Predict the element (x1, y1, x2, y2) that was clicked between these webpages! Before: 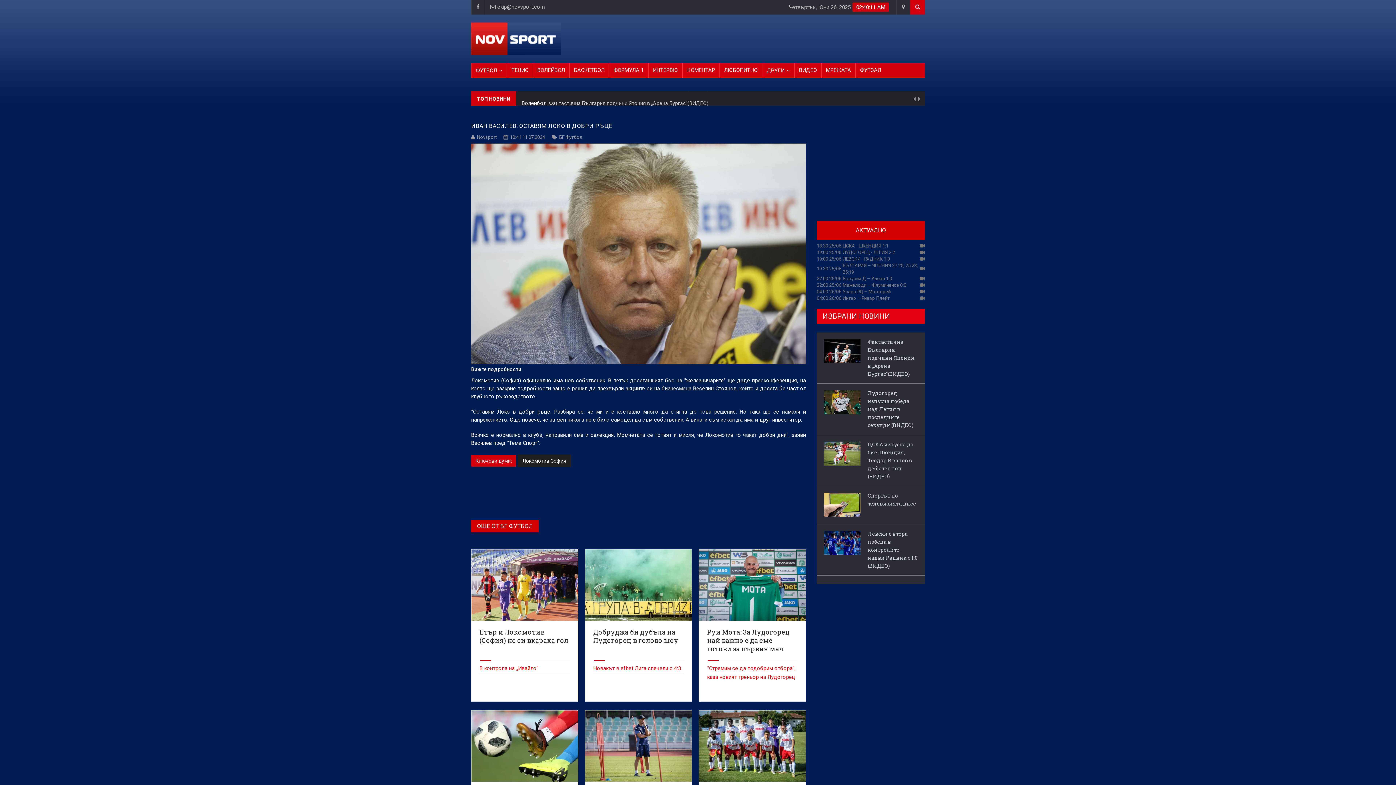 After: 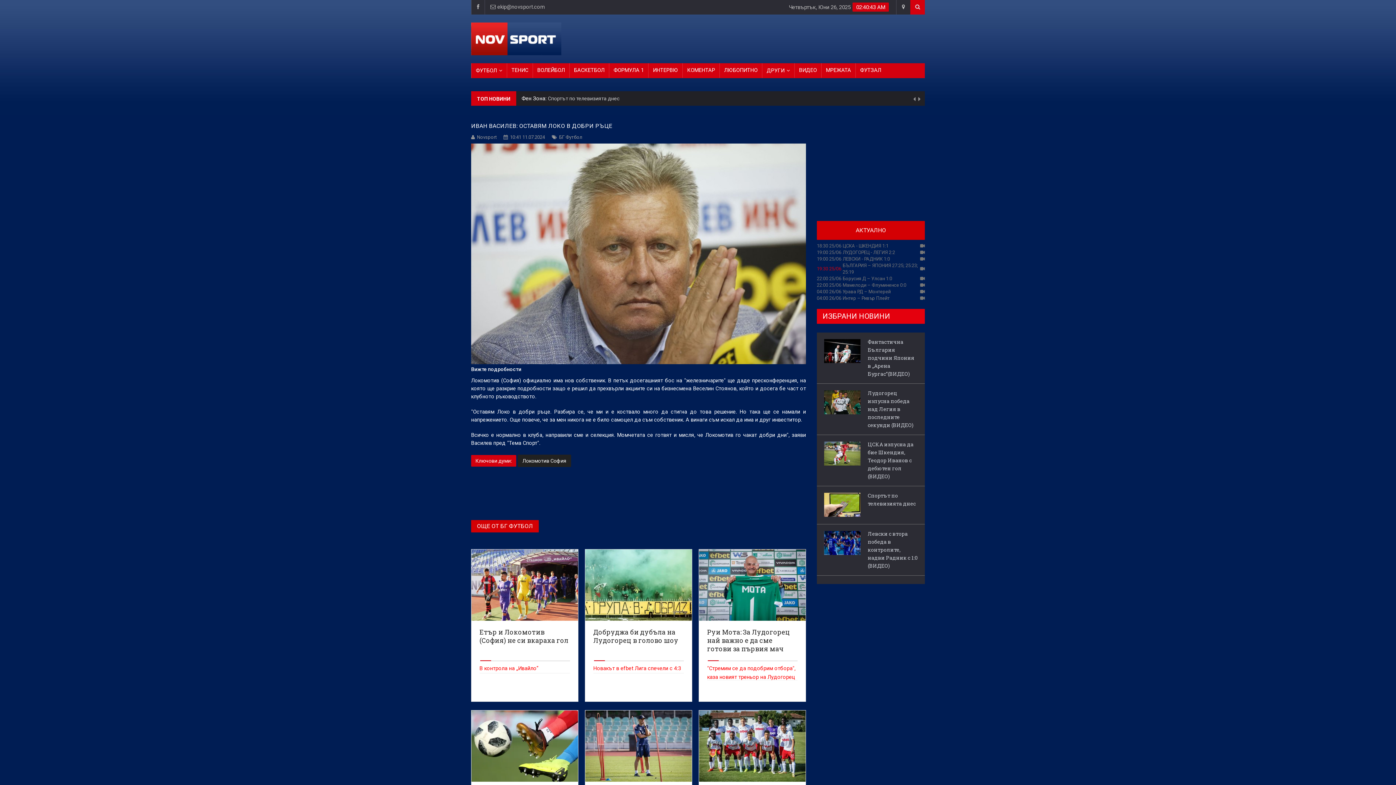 Action: label: 19:30 25/06 bbox: (817, 266, 841, 271)